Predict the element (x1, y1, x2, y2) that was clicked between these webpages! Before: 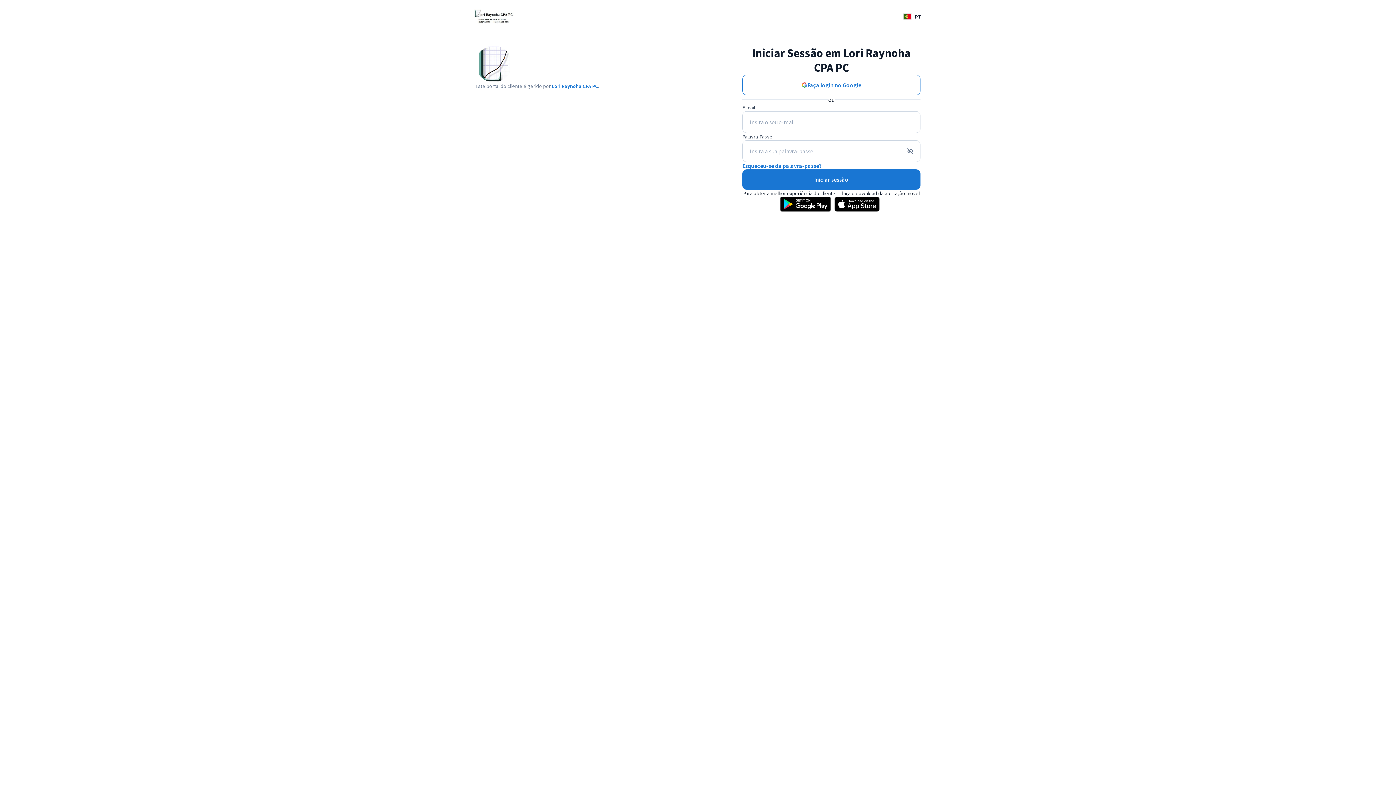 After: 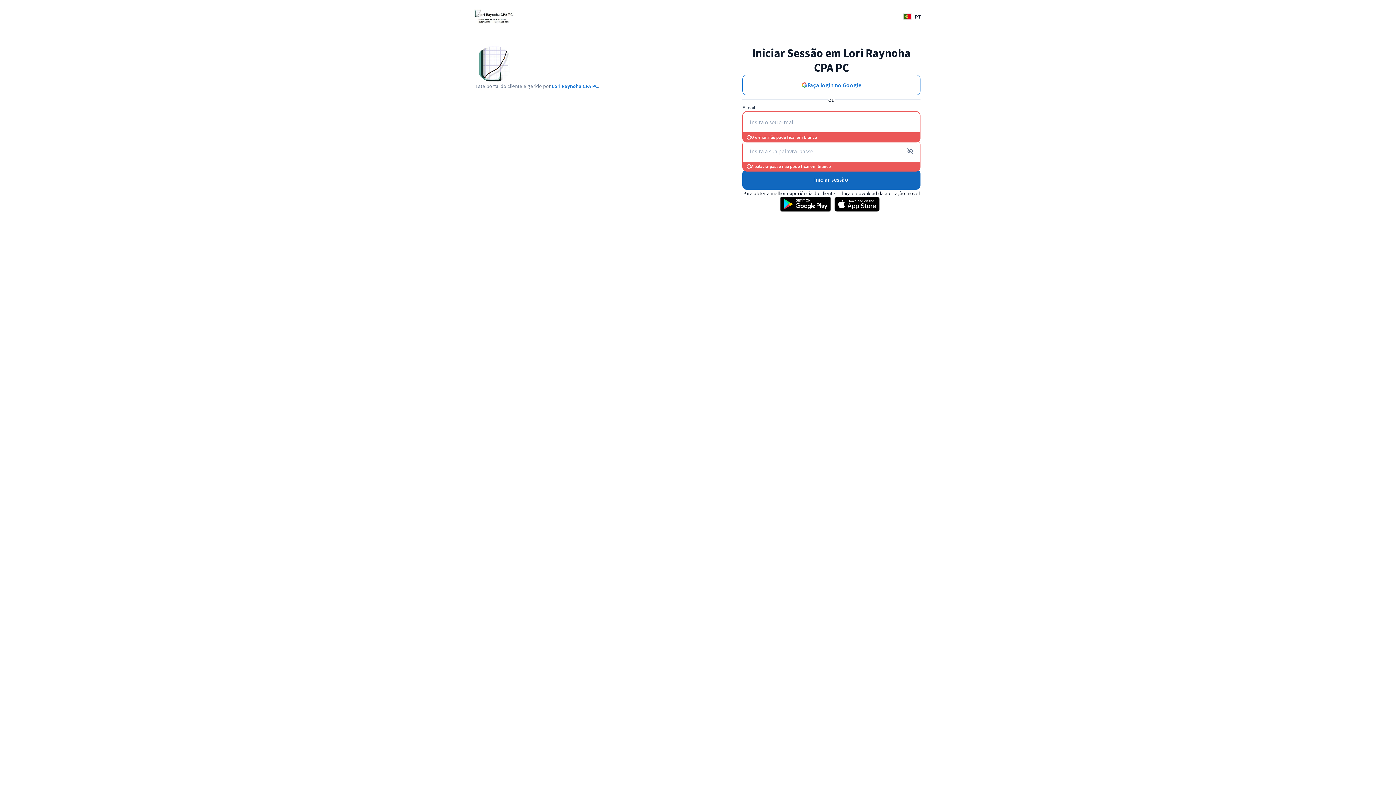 Action: bbox: (742, 169, 920, 189) label: Iniciar sessão